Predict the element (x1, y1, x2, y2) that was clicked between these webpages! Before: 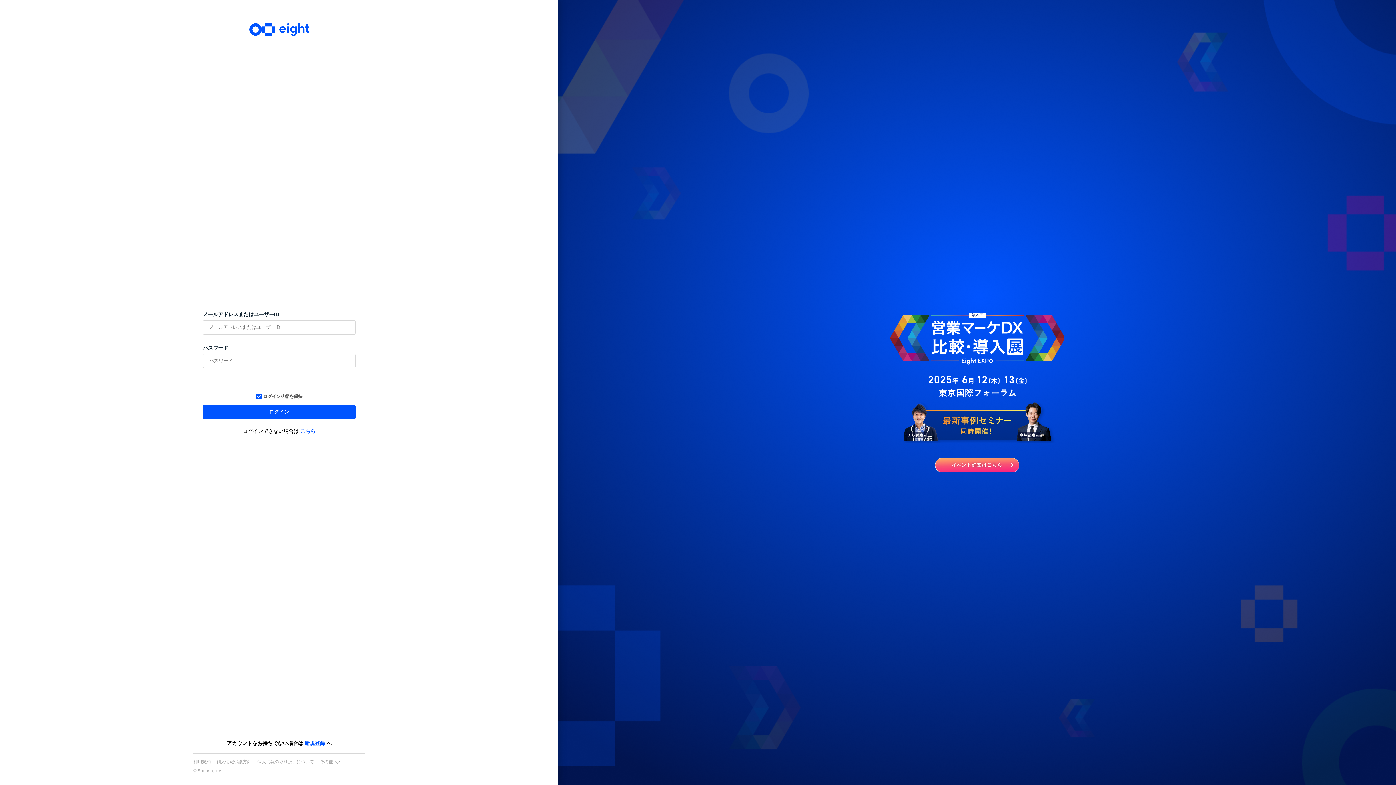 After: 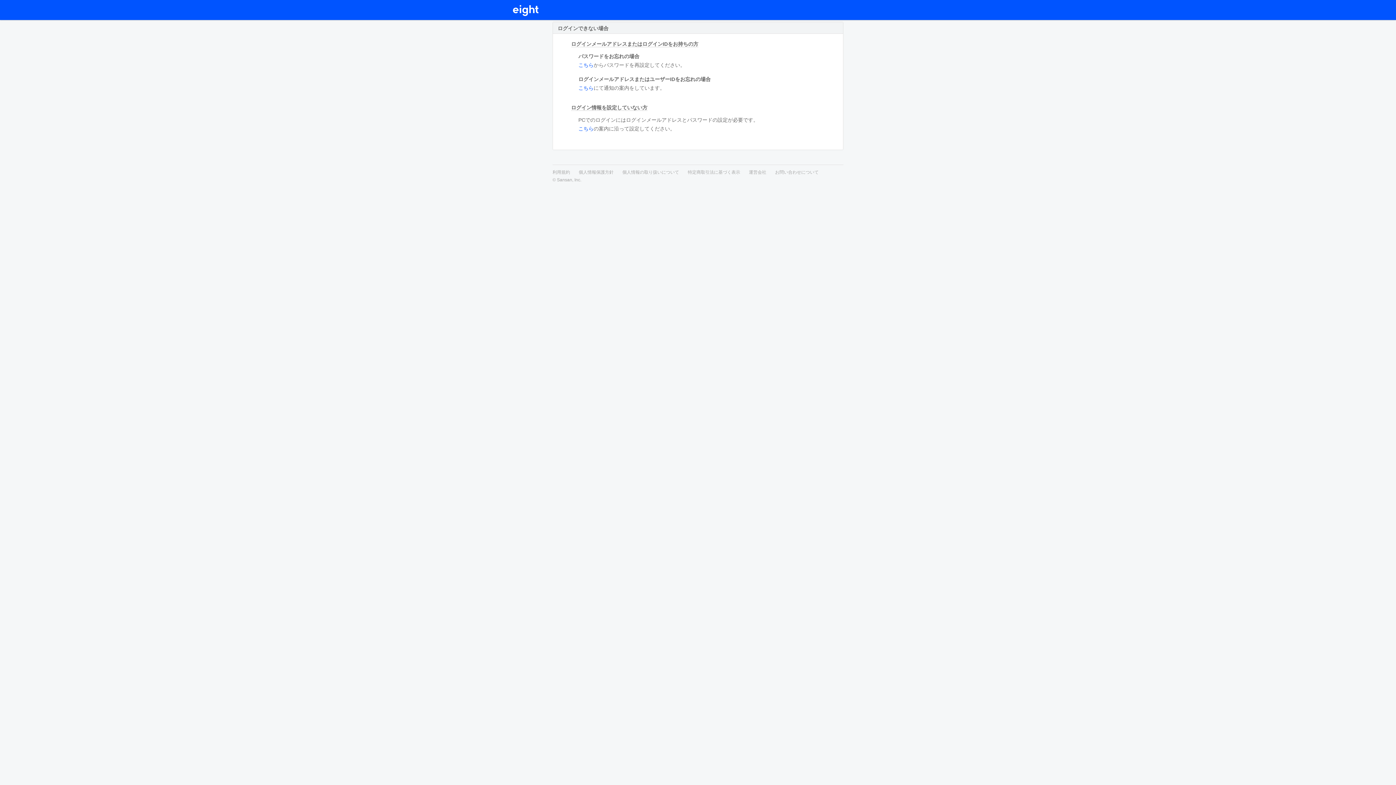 Action: bbox: (300, 428, 315, 434) label: こちら